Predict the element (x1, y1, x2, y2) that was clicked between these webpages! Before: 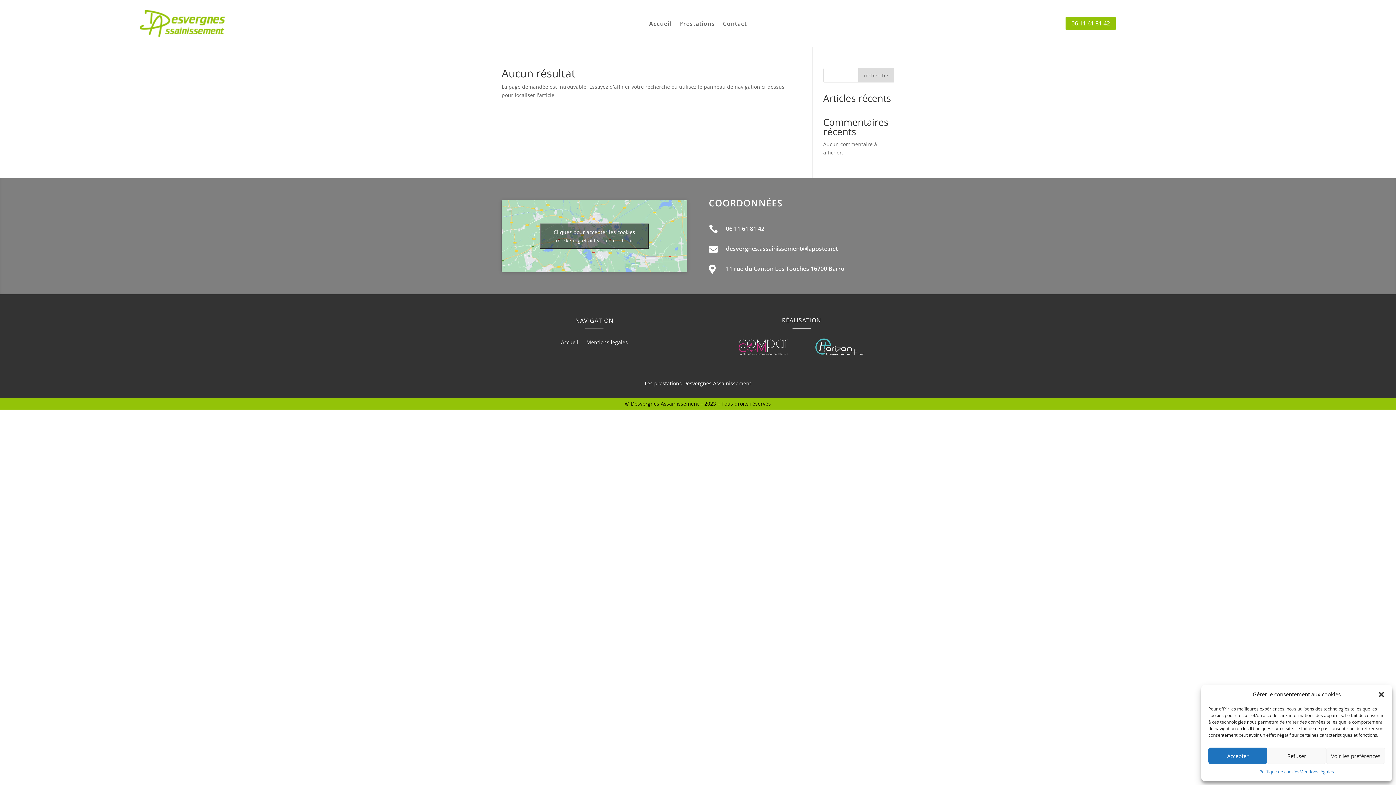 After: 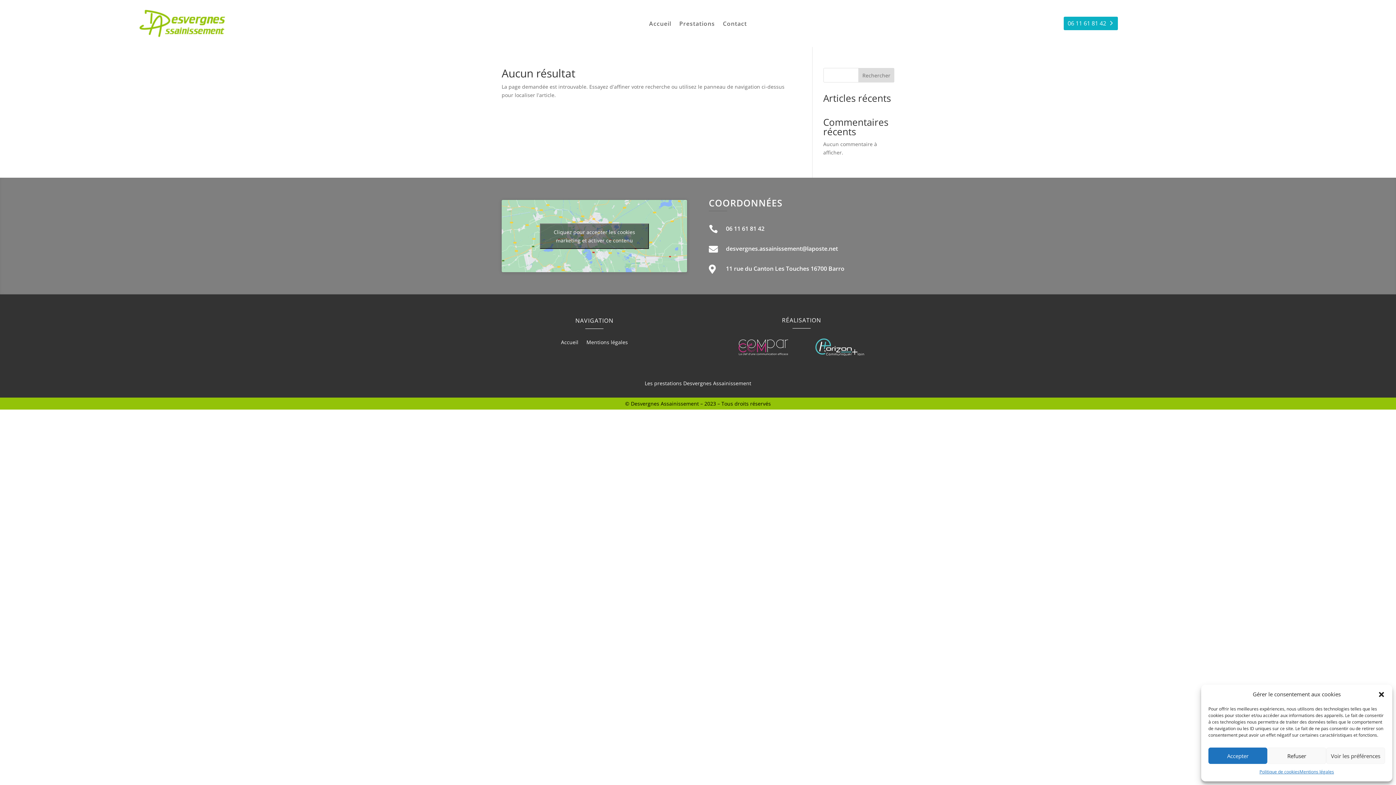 Action: bbox: (1065, 16, 1116, 30) label: 06 11 61 81 42